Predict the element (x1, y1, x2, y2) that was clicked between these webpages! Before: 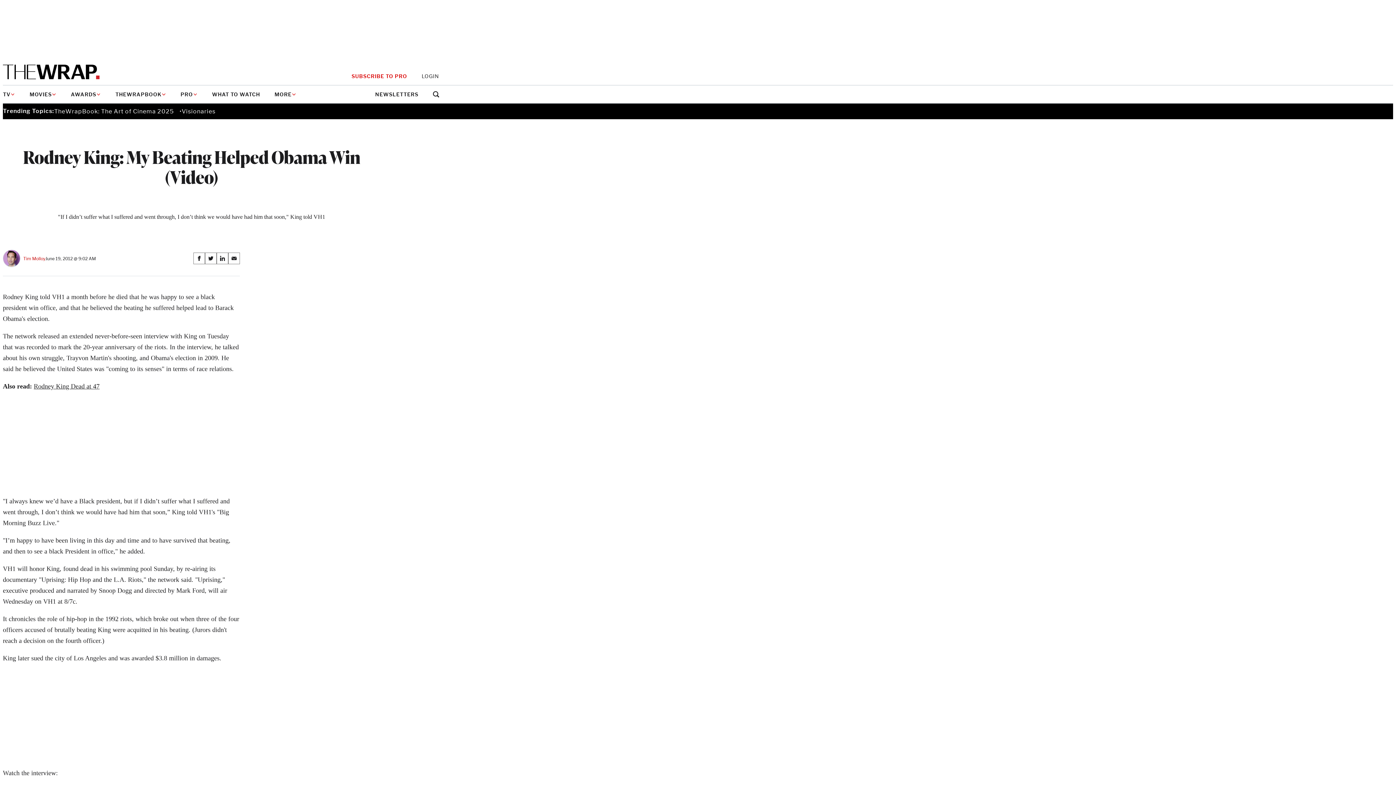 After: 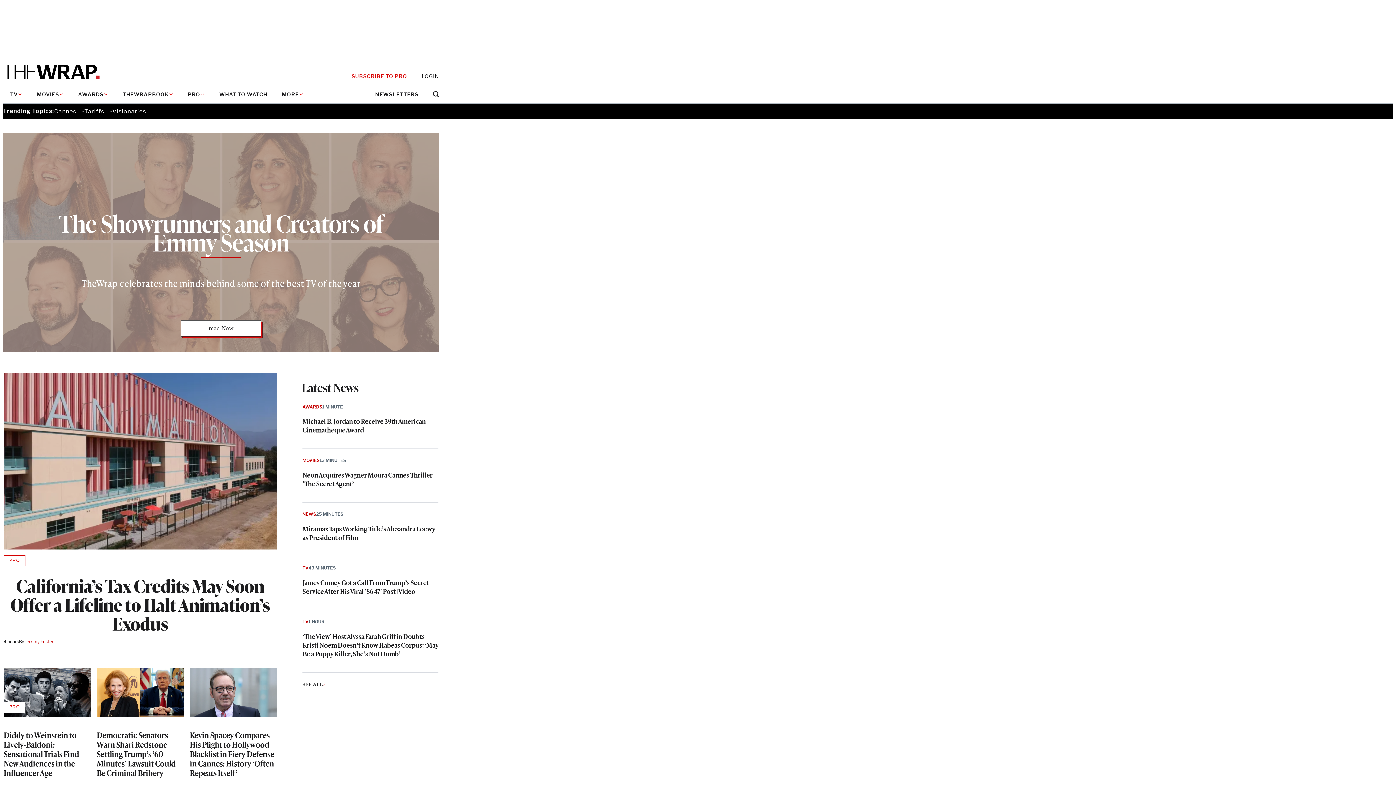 Action: bbox: (2, 64, 99, 79) label: TheWrap home